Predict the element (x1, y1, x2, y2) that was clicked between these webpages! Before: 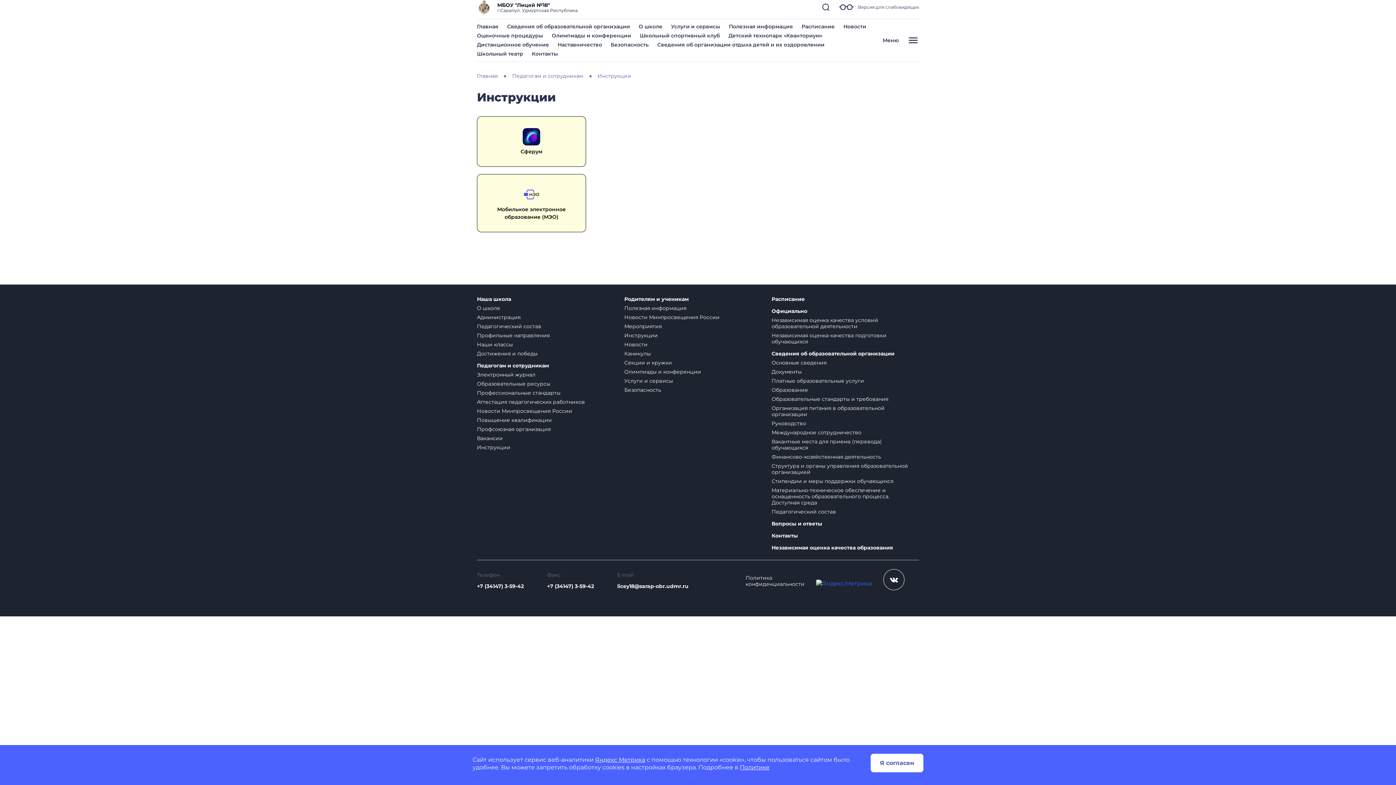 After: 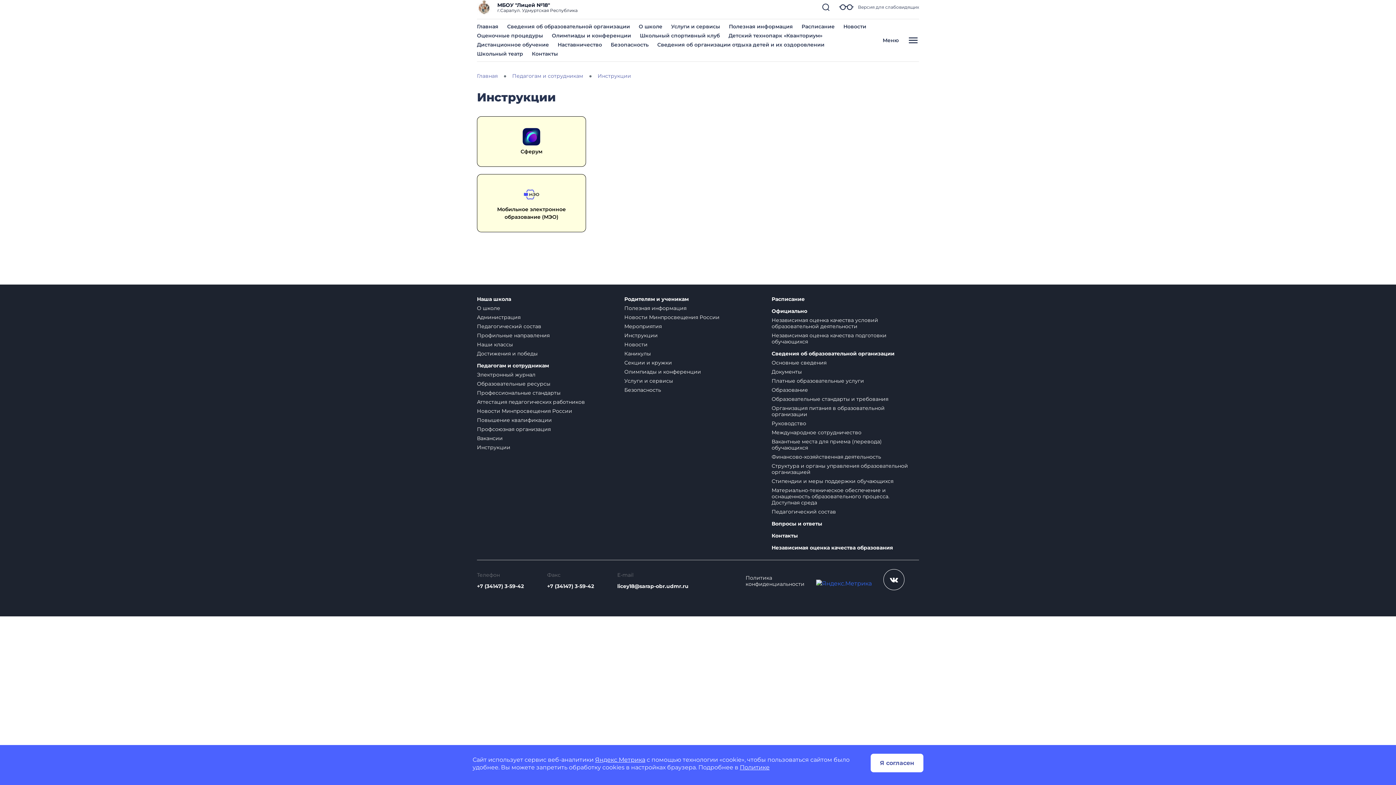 Action: label: Инструкции bbox: (597, 72, 631, 79)